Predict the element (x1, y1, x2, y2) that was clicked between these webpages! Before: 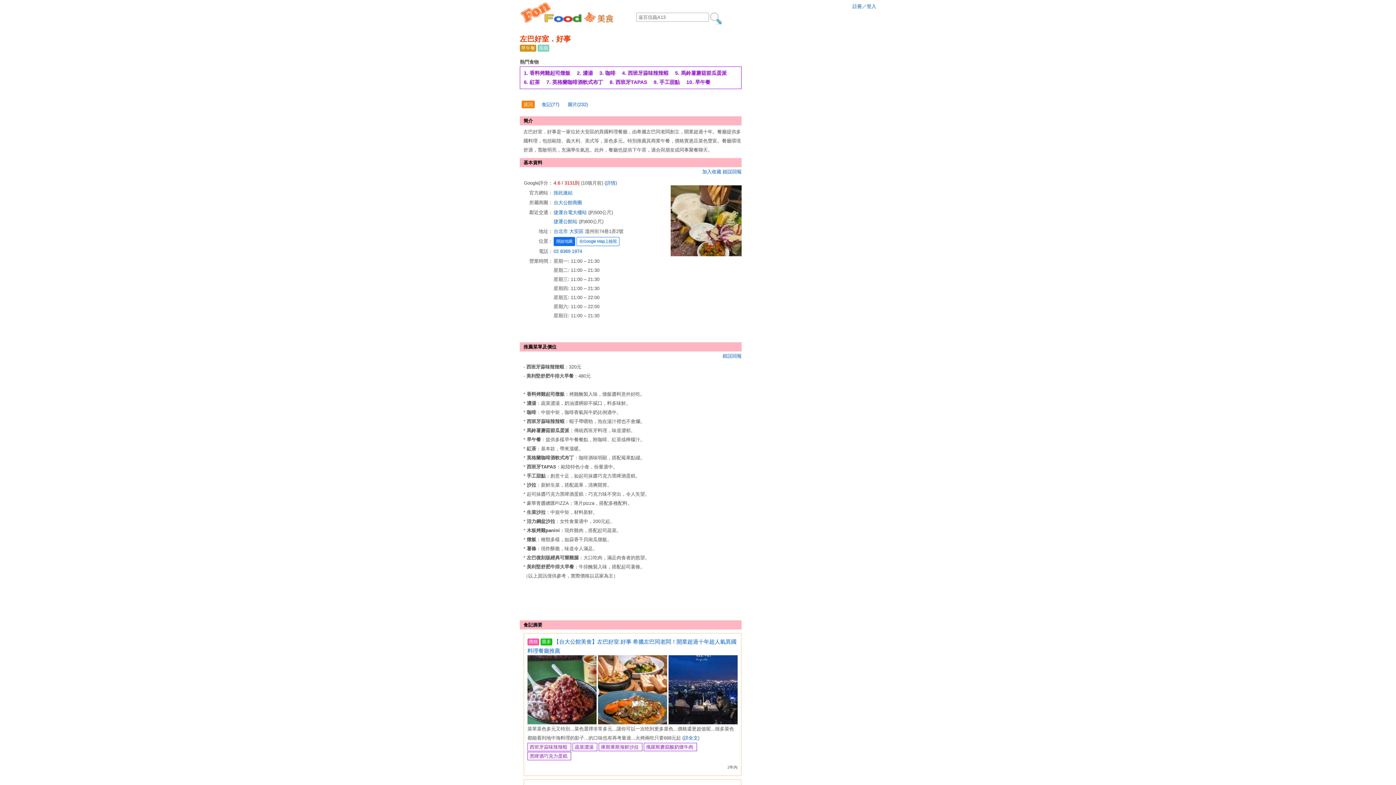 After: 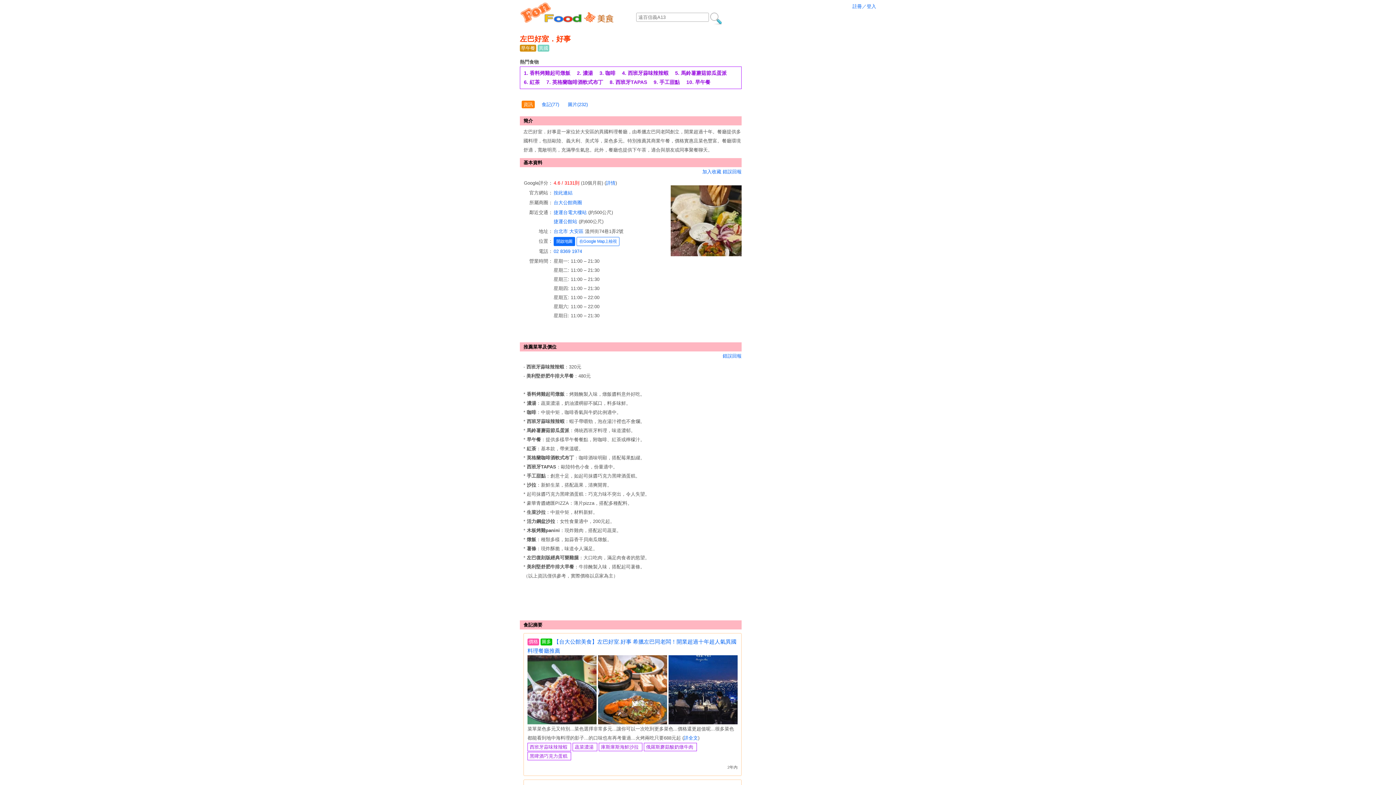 Action: label:   bbox: (598, 657, 668, 662)